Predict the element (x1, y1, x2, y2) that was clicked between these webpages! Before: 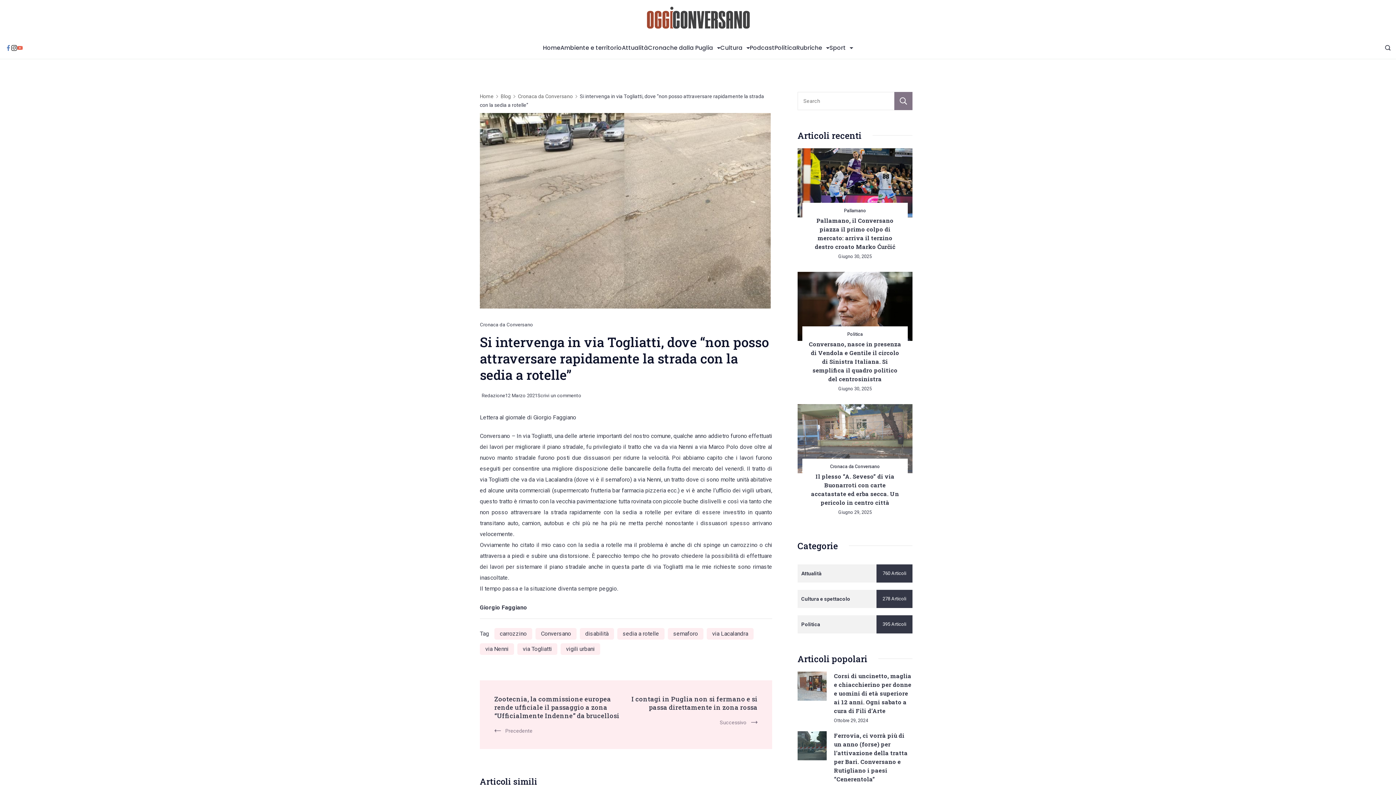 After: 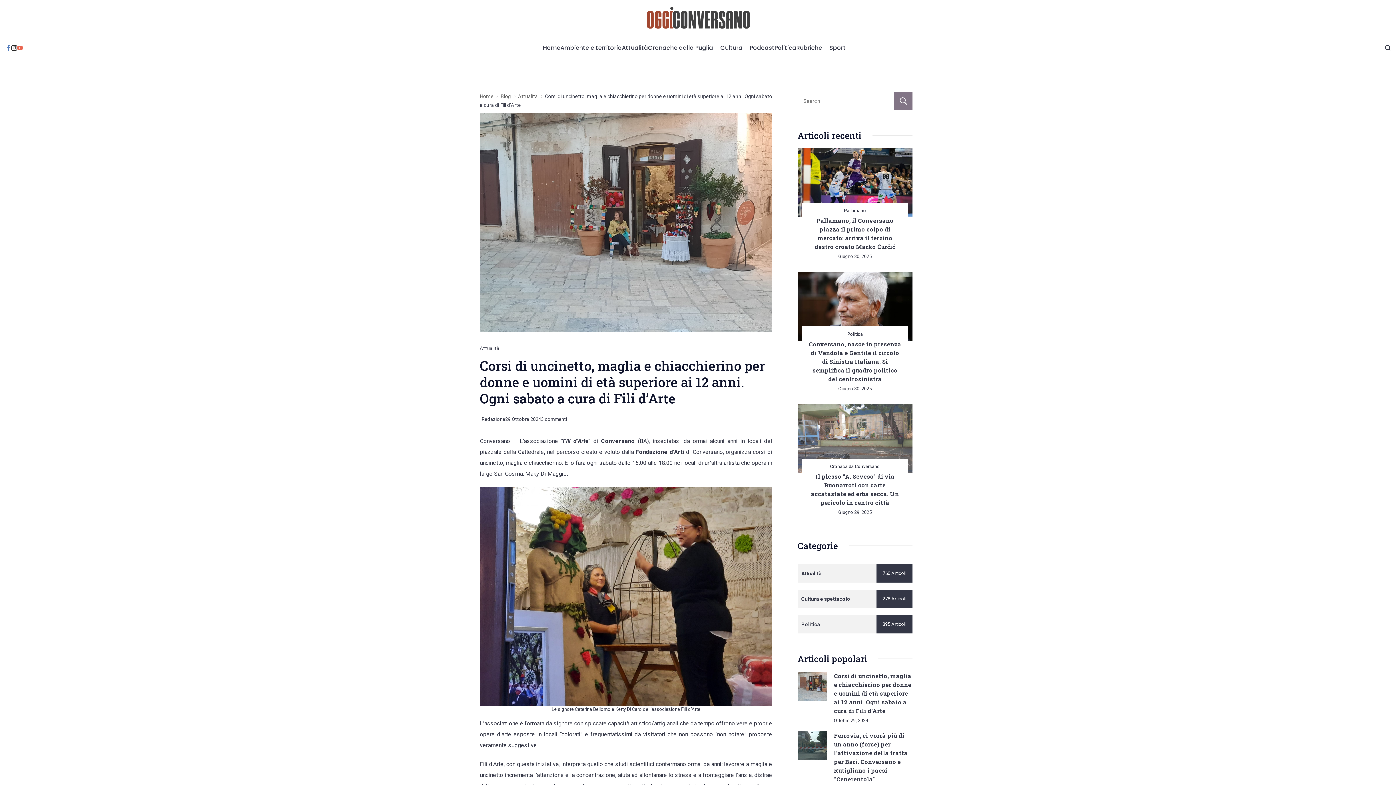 Action: bbox: (797, 671, 826, 701)